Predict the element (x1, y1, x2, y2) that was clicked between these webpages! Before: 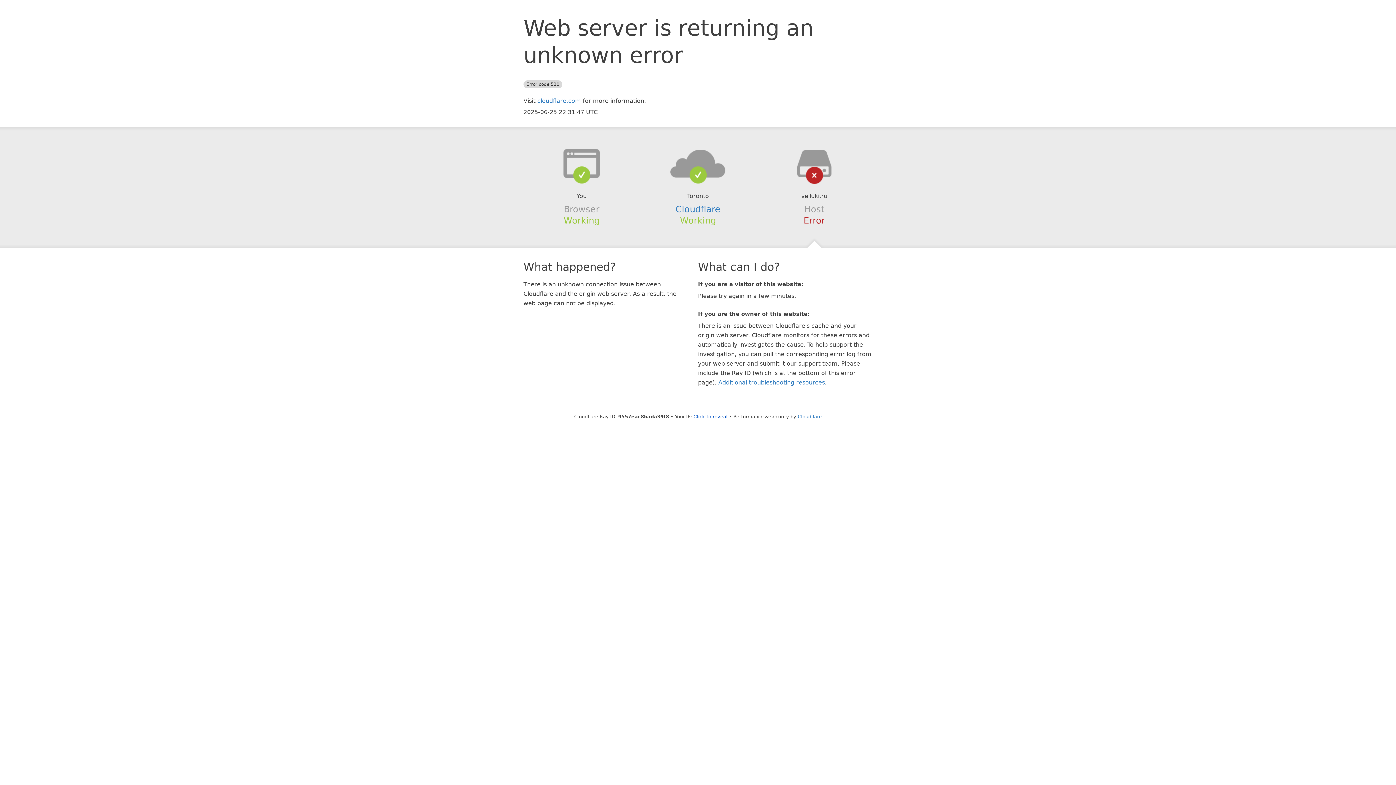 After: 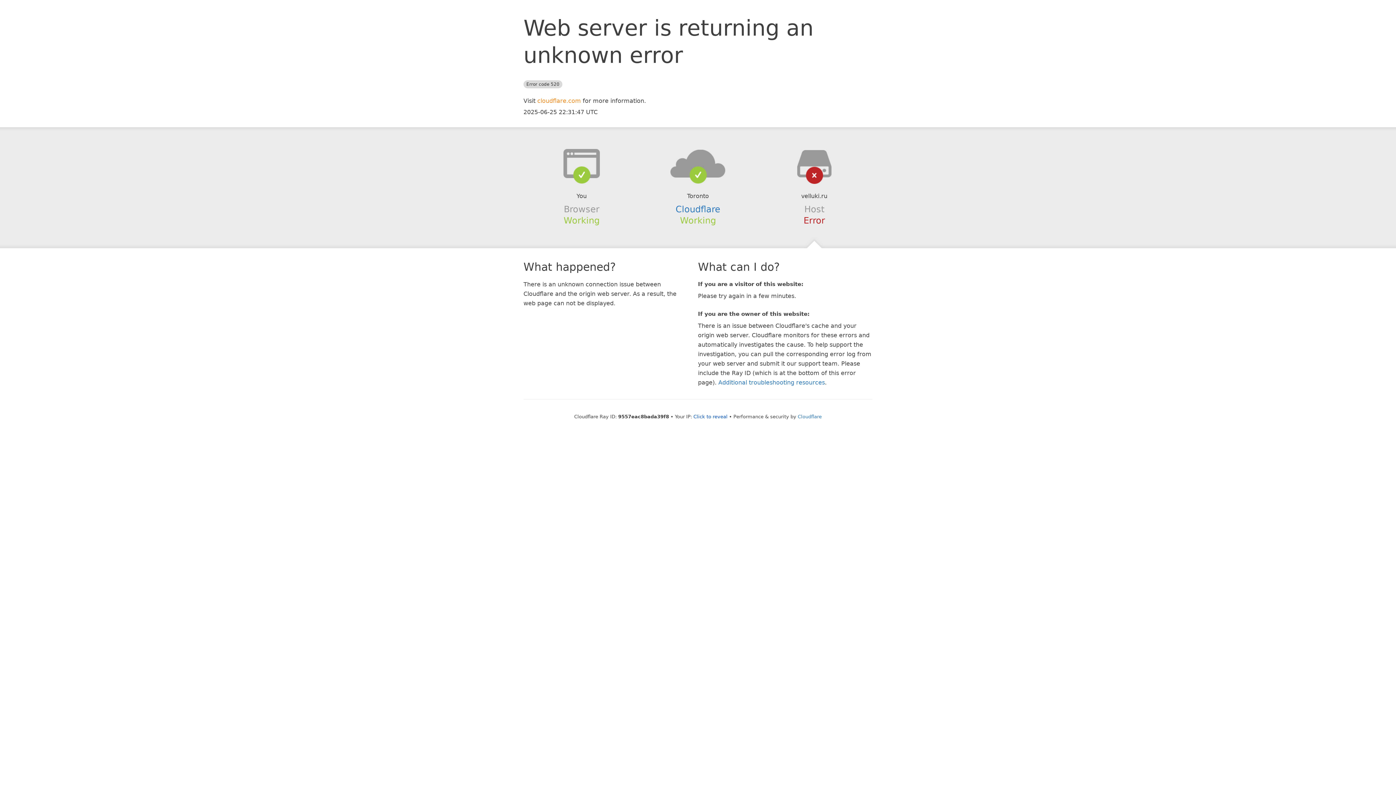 Action: label: cloudflare.com bbox: (537, 97, 581, 104)